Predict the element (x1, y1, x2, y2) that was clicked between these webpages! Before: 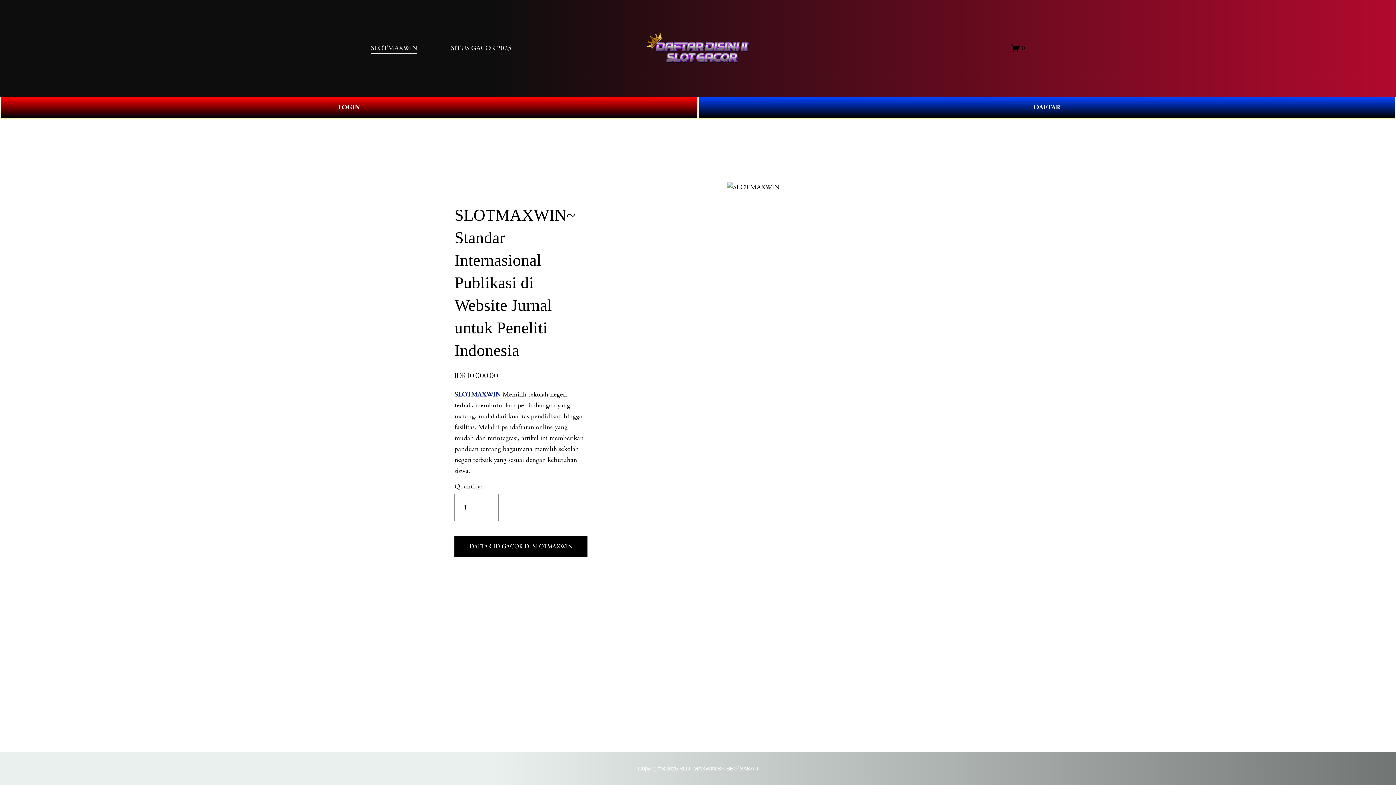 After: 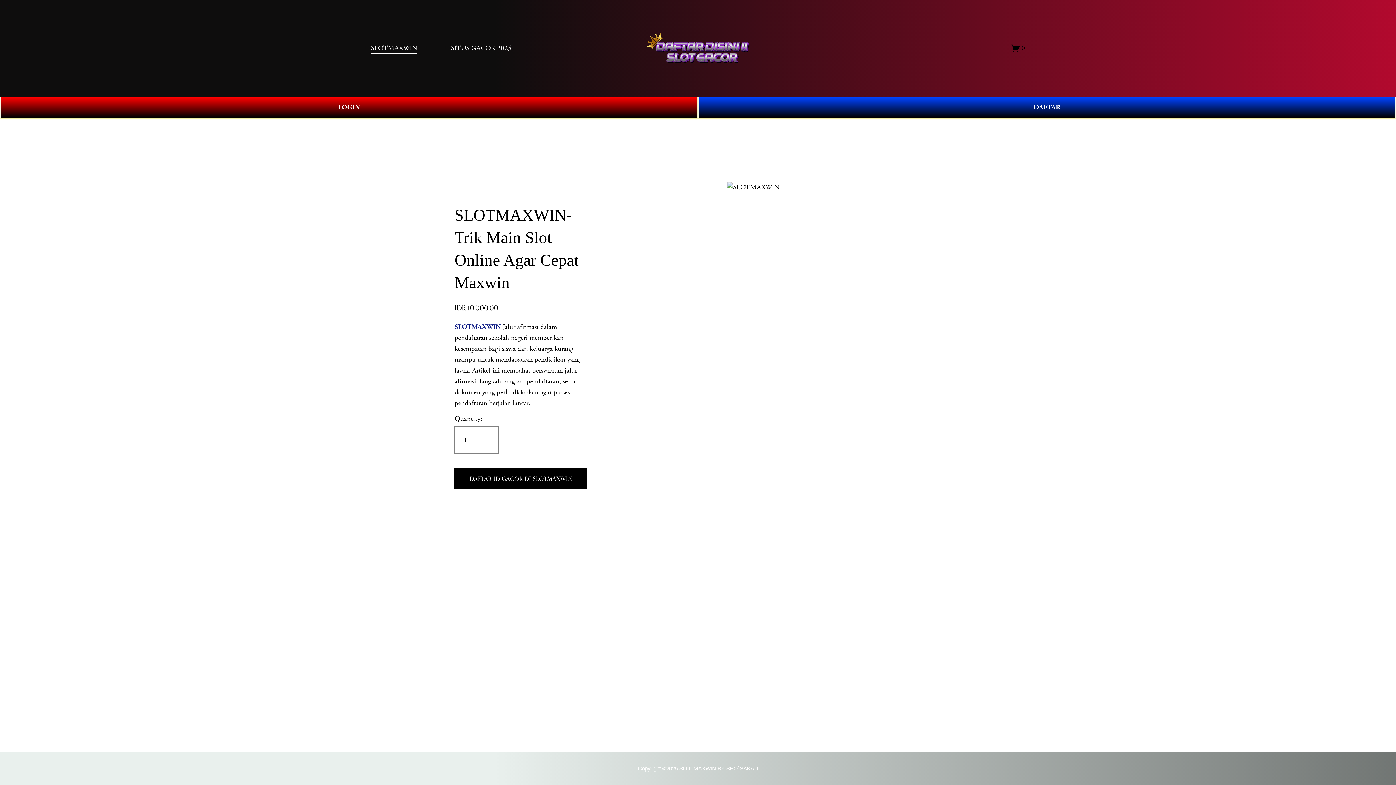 Action: bbox: (642, 27, 755, 68)